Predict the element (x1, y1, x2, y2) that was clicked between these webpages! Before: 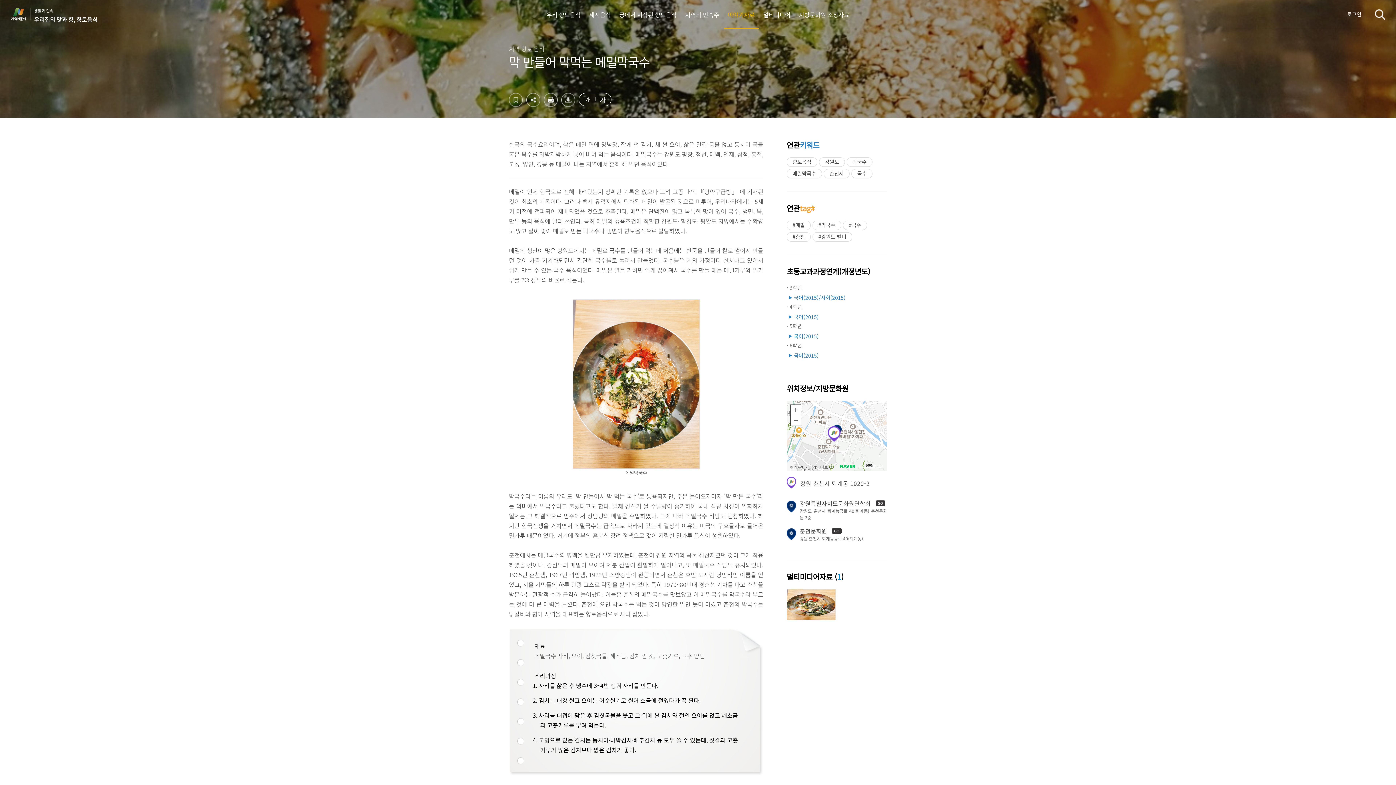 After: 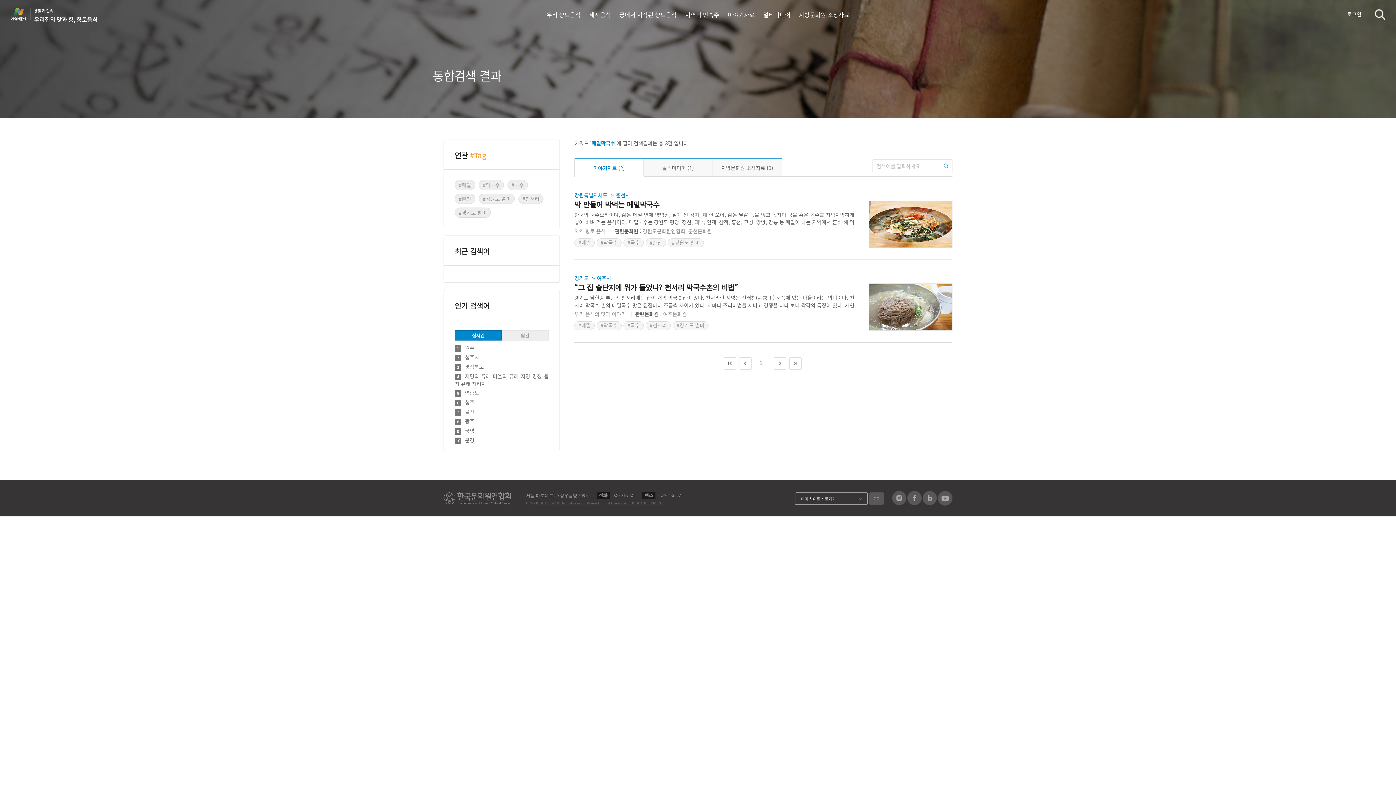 Action: label: 메밀막국수 bbox: (792, 169, 816, 177)